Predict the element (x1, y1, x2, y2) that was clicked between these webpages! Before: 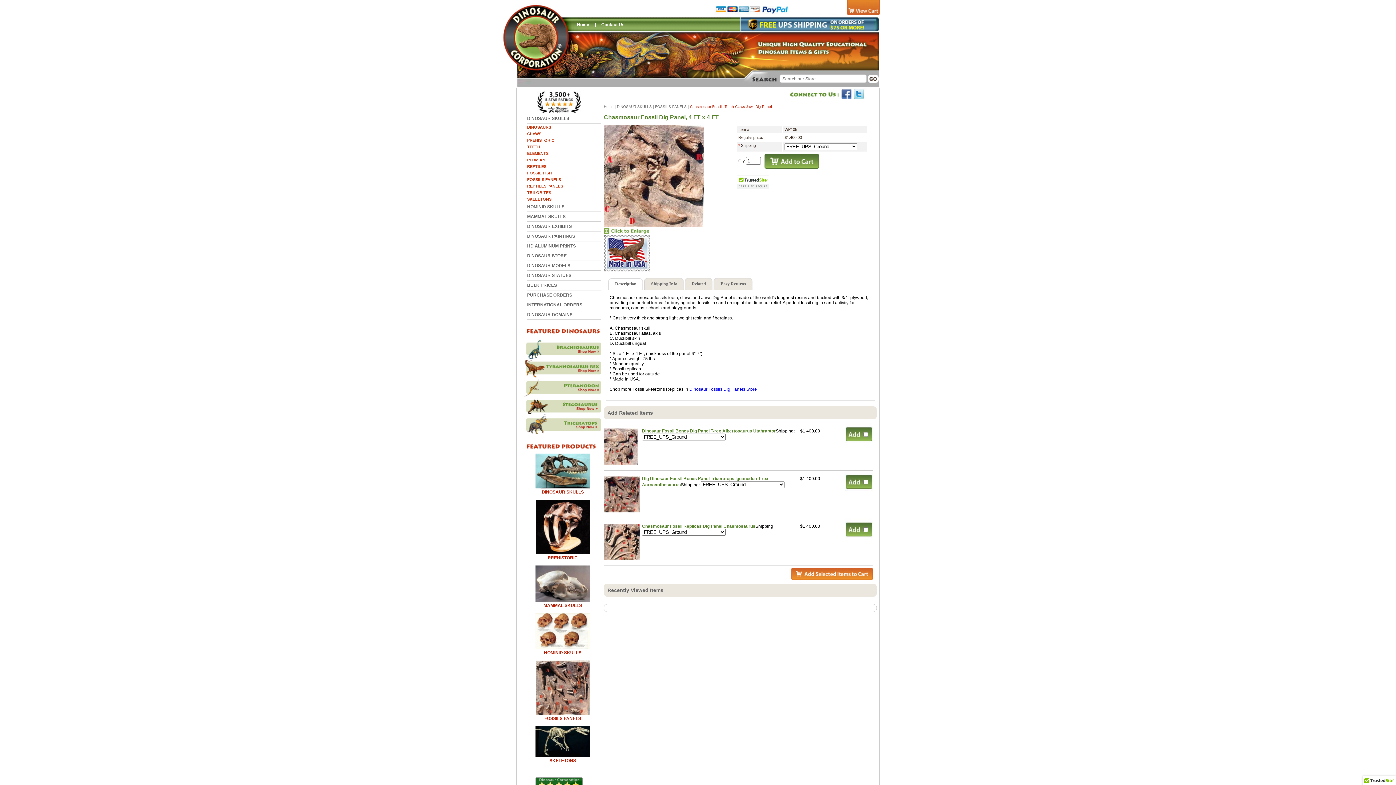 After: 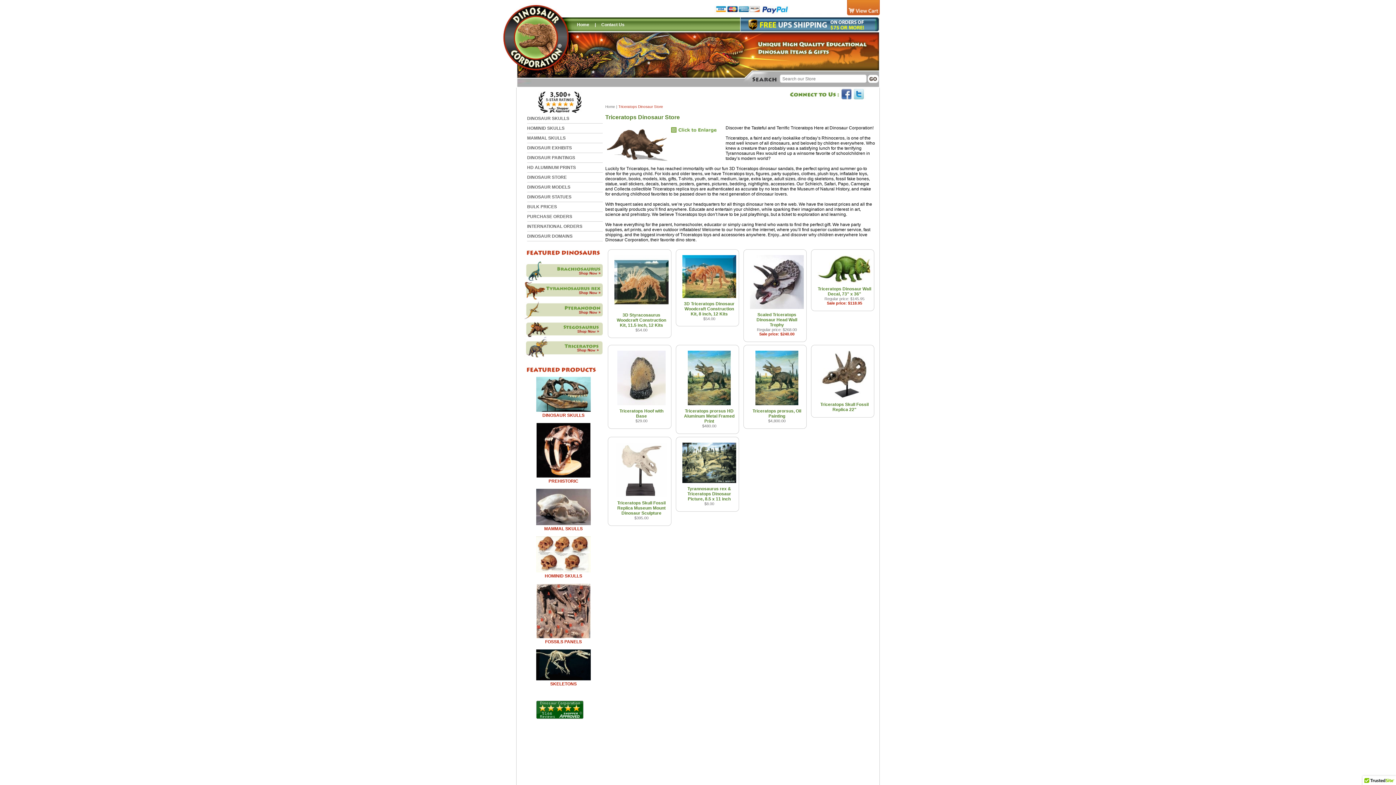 Action: bbox: (524, 430, 601, 435)